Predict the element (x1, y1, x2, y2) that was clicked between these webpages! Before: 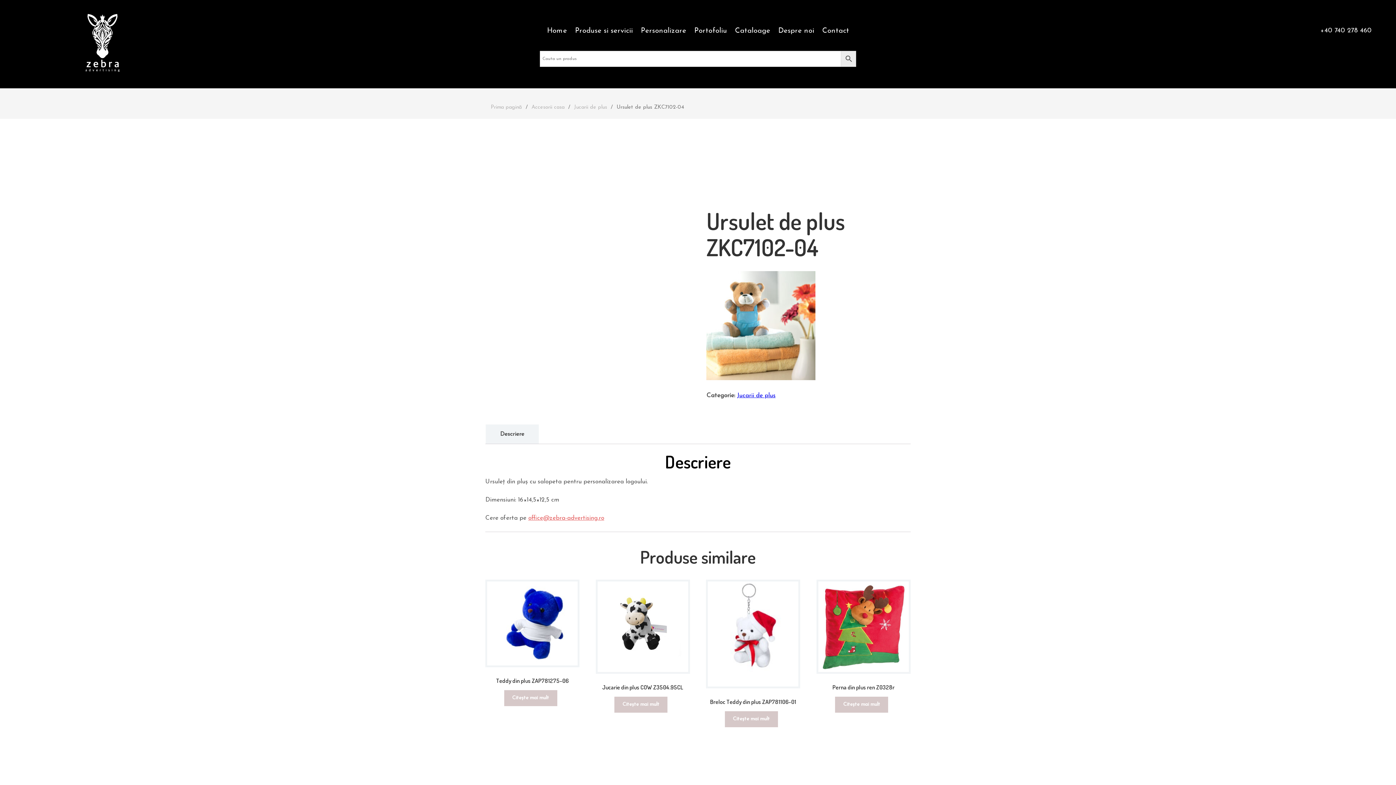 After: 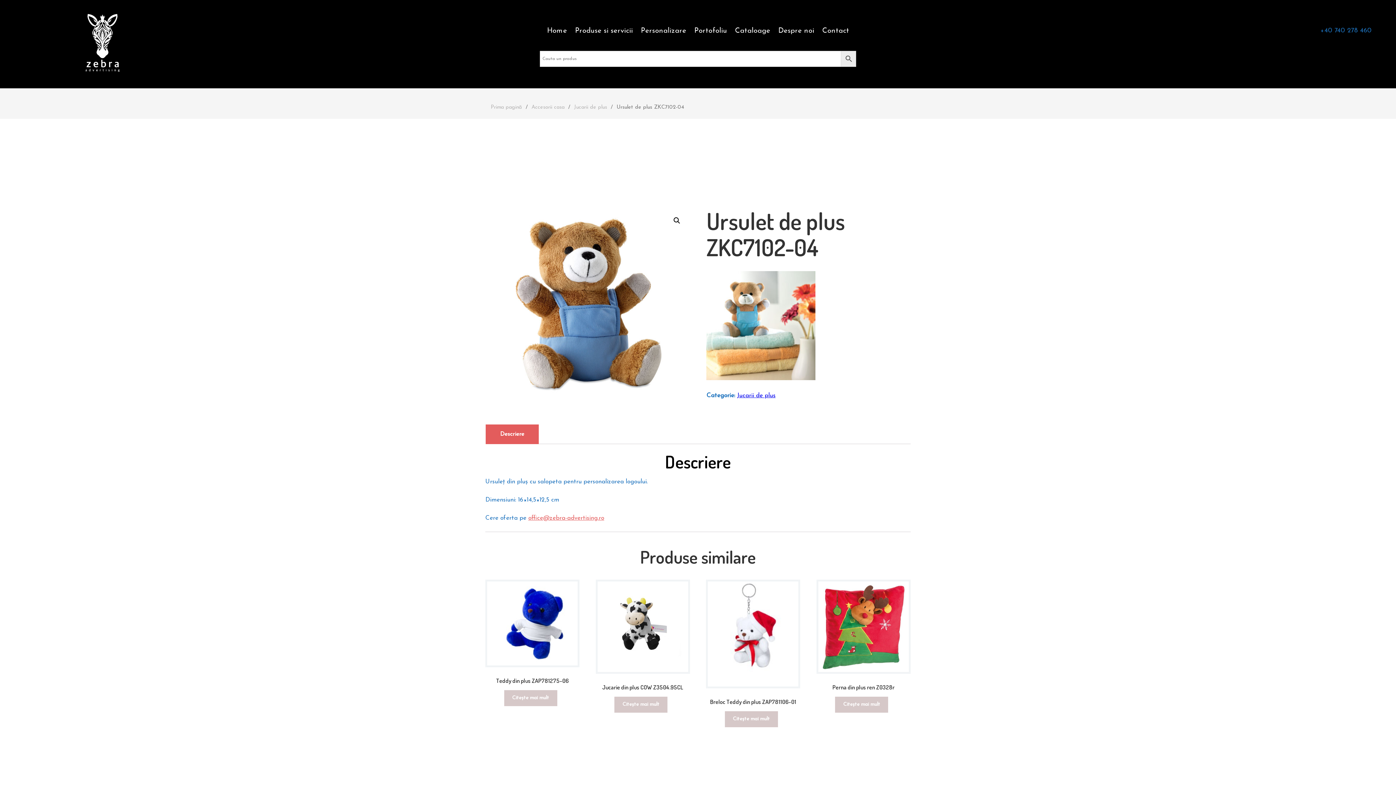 Action: label: +40 740 278 460 bbox: (1320, 24, 1372, 37)